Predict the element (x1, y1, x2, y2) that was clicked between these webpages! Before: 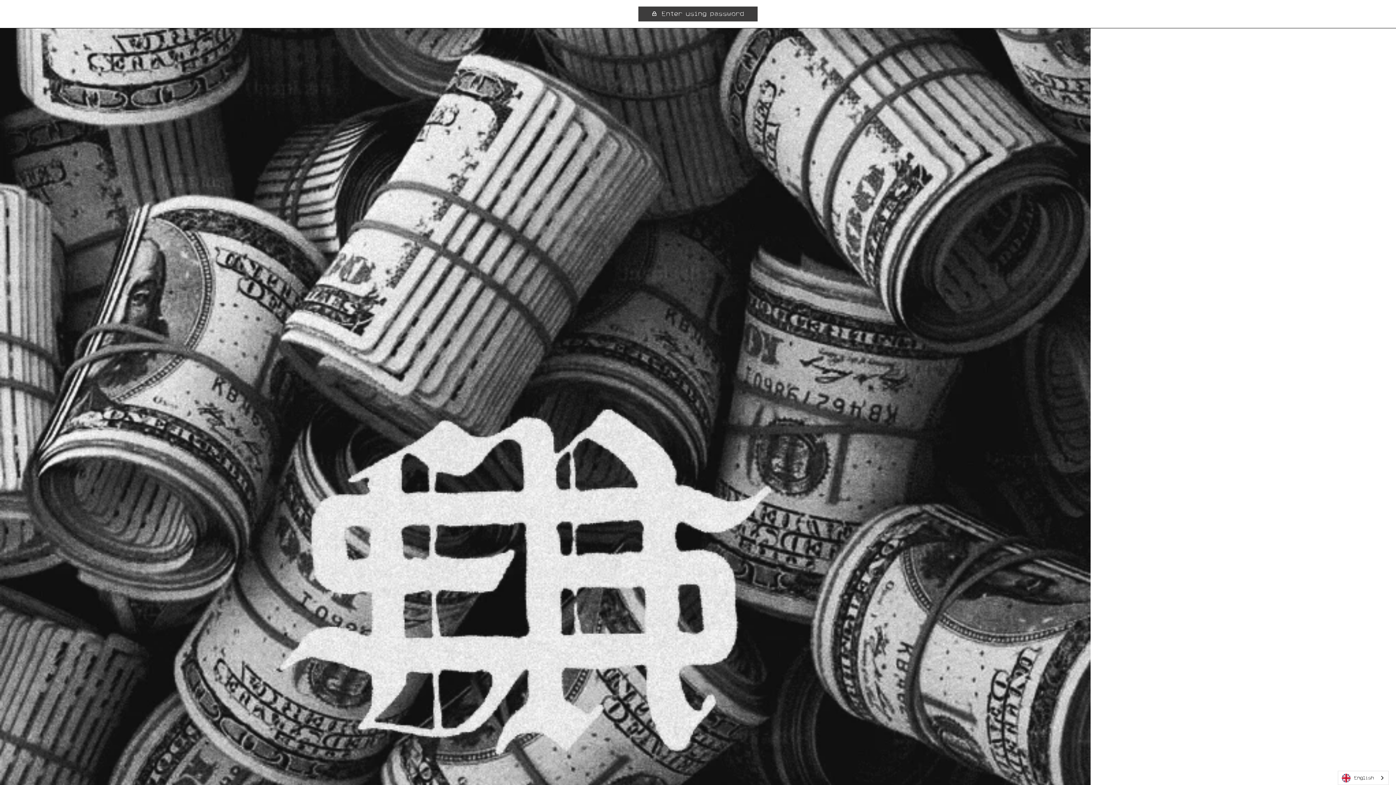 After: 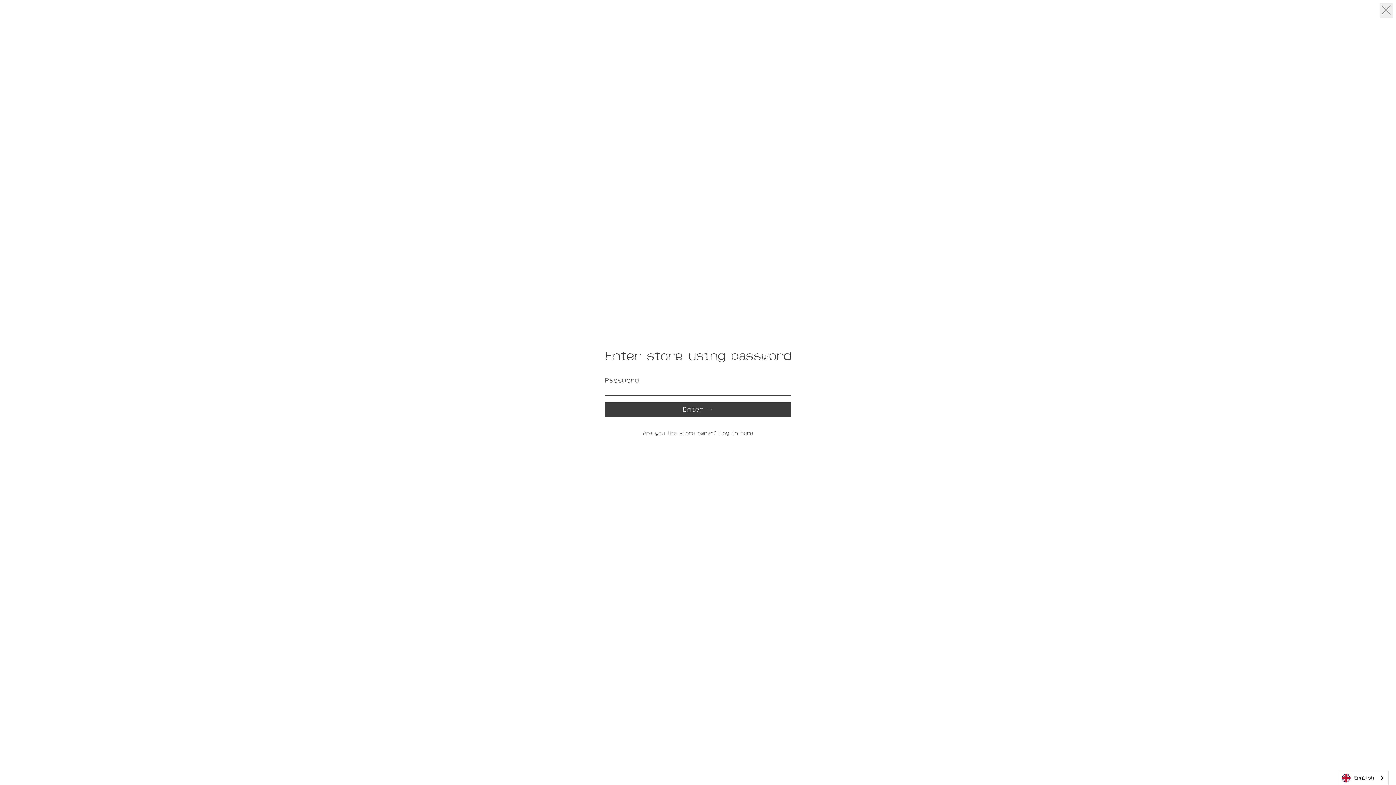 Action: bbox: (638, 6, 757, 21) label:  Enter using password